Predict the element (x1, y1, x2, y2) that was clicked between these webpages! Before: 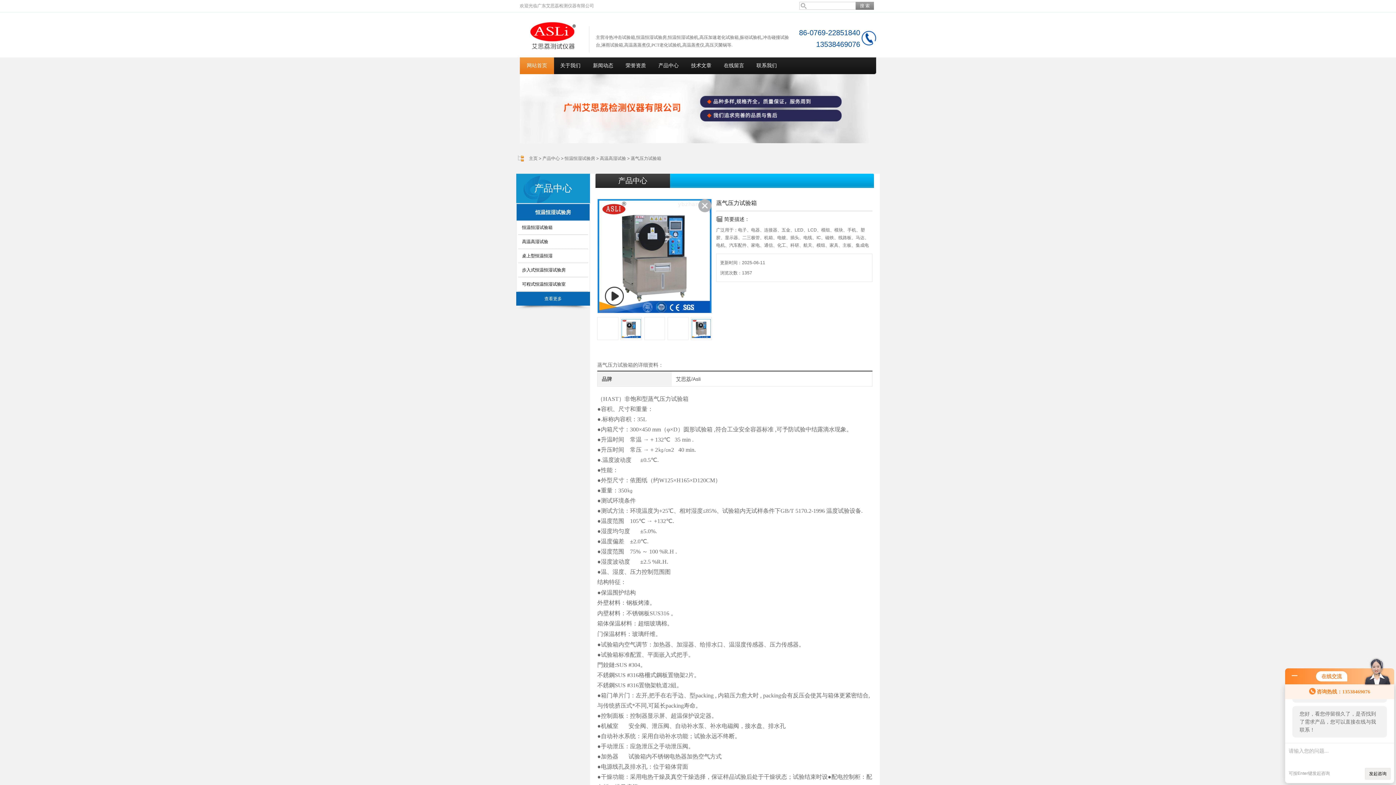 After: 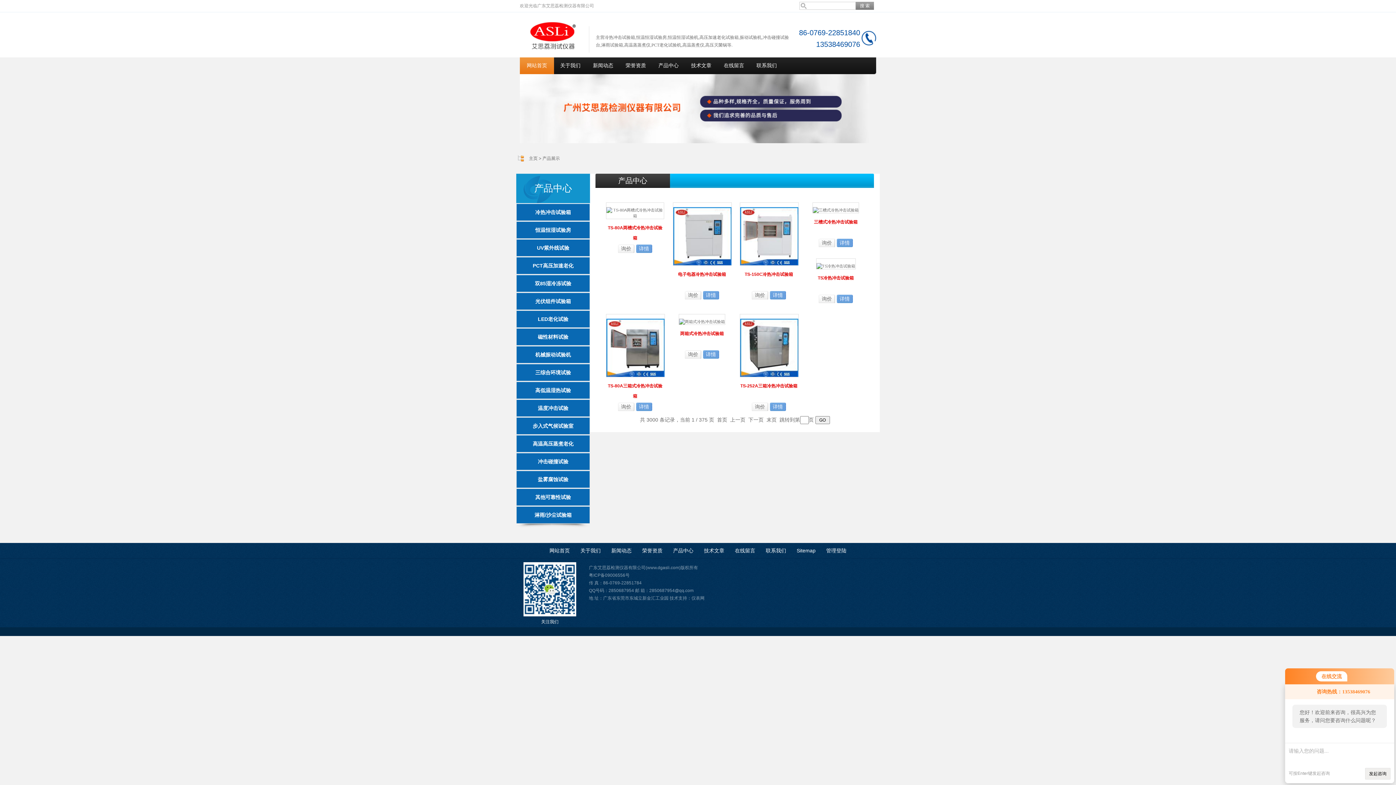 Action: bbox: (542, 156, 560, 161) label: 产品中心